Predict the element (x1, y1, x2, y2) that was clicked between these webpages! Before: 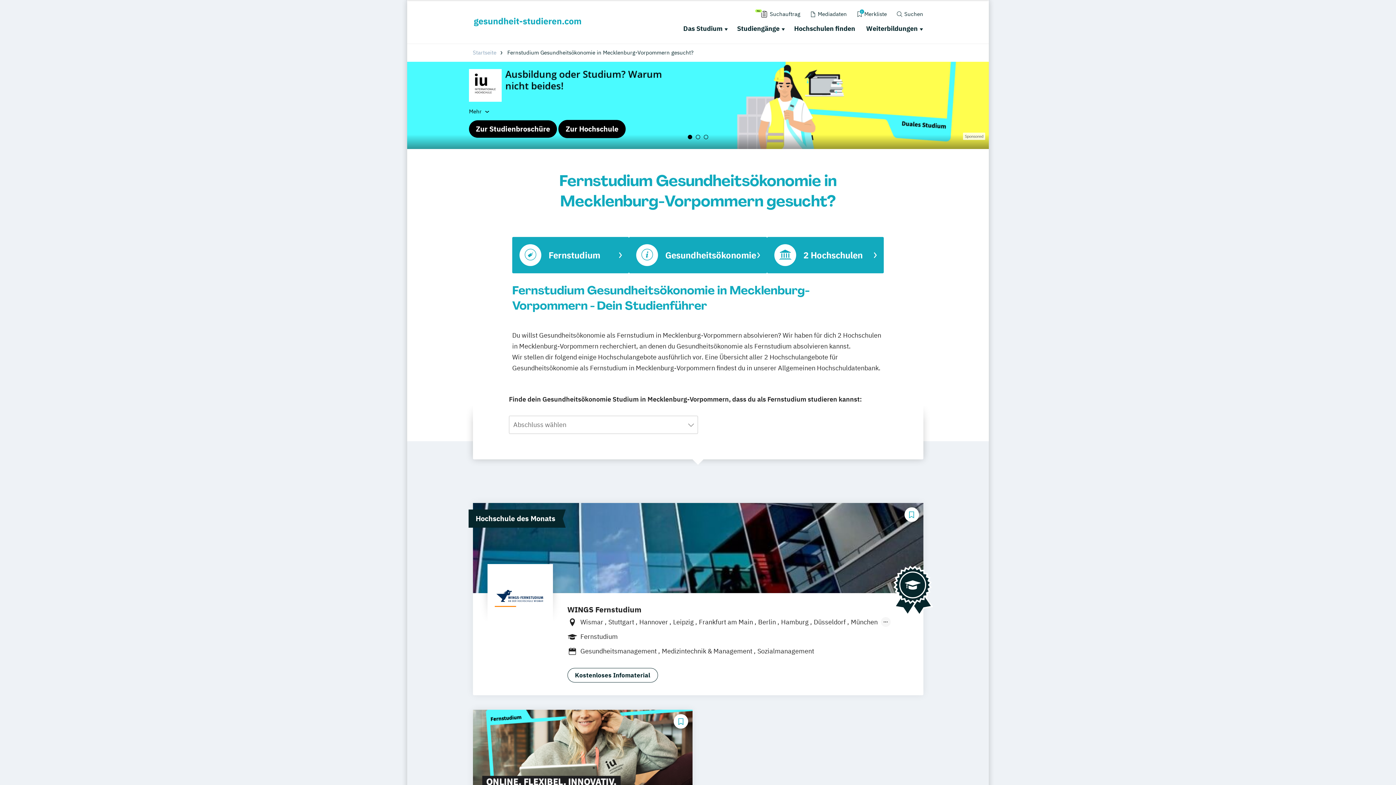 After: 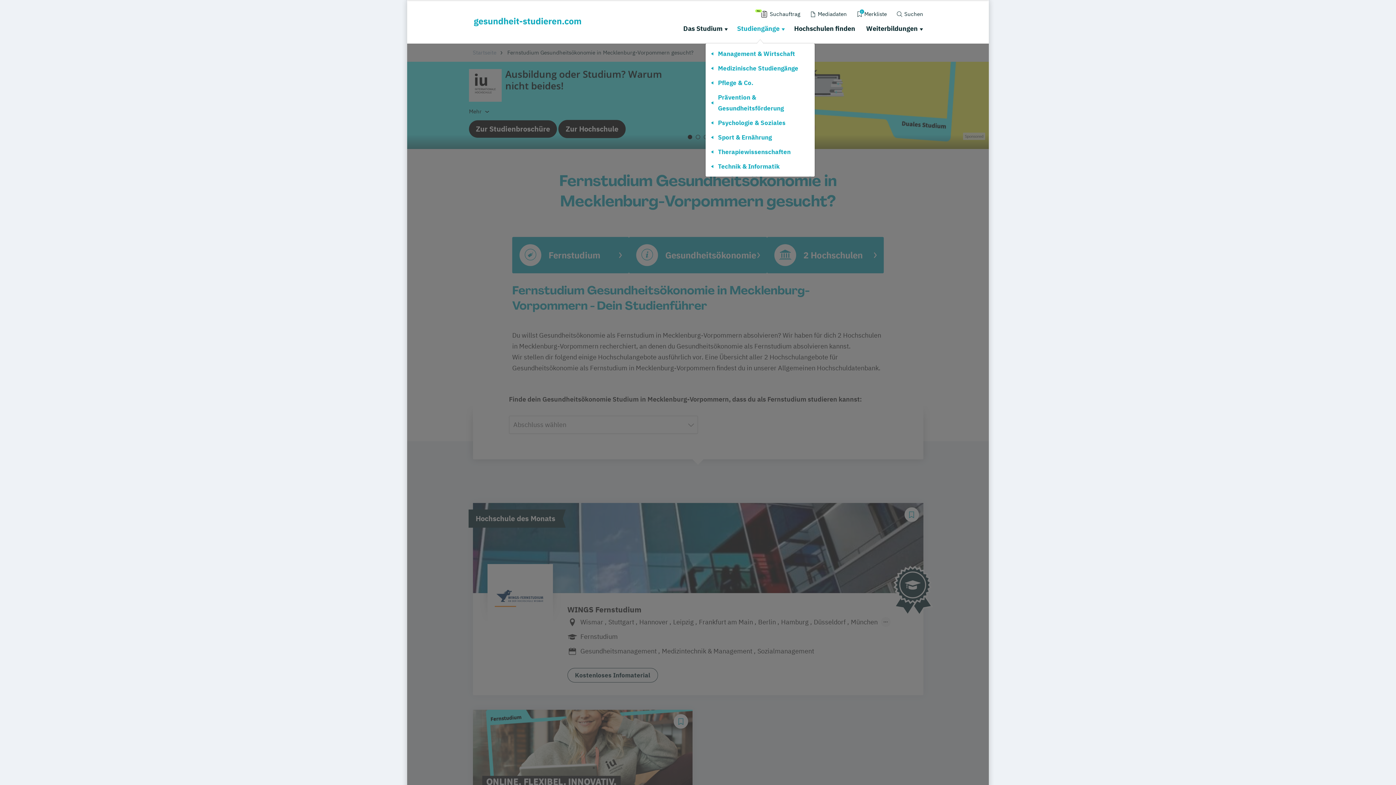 Action: label: Studiengänge bbox: (735, 22, 785, 34)